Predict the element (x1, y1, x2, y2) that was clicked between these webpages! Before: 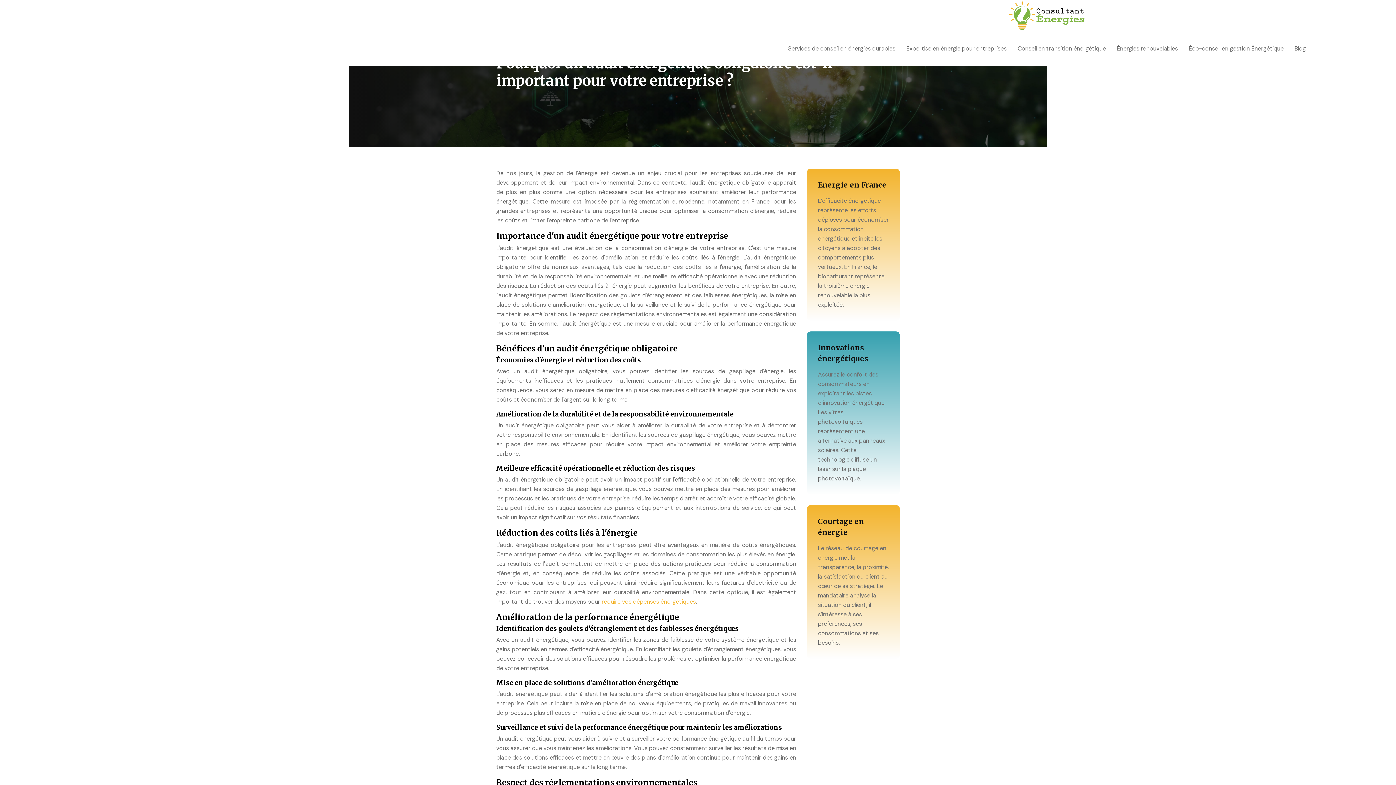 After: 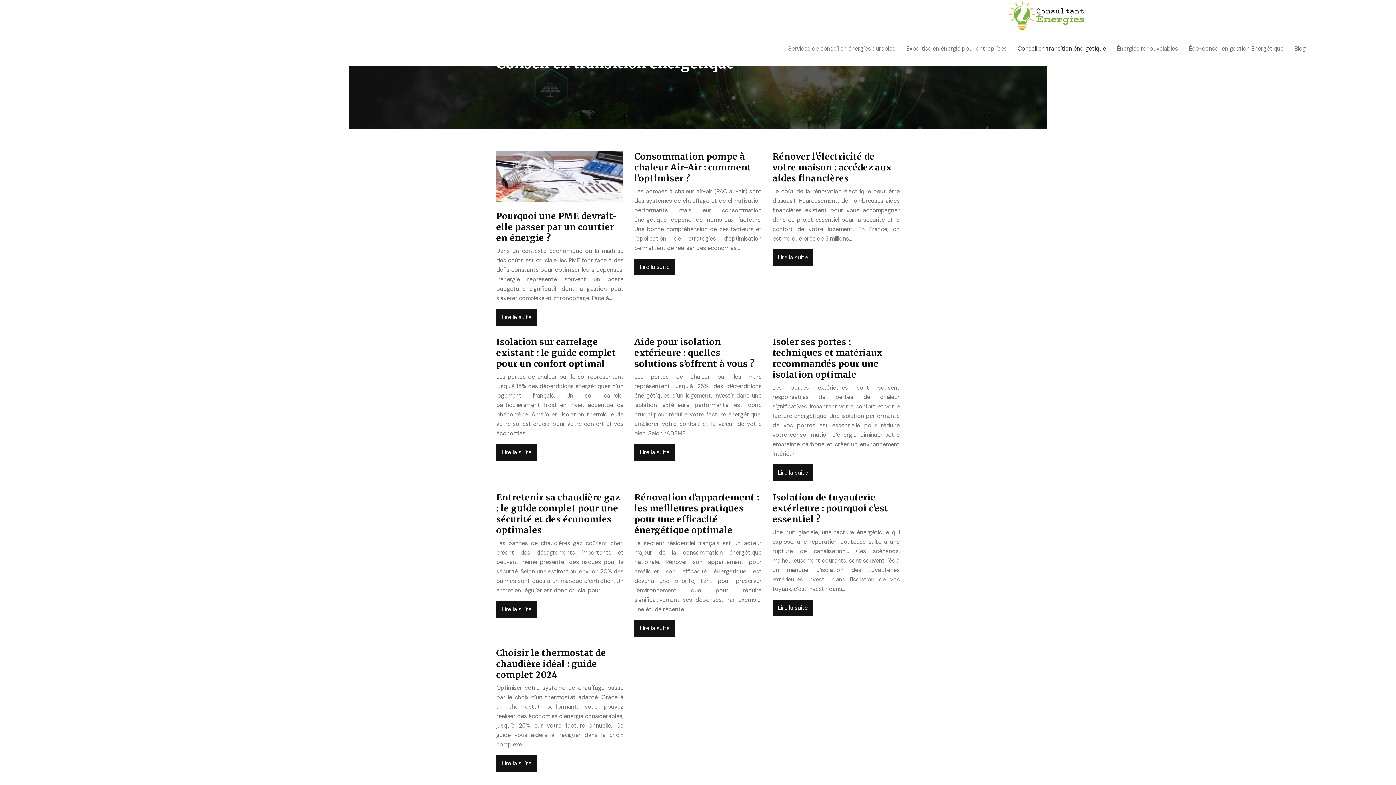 Action: bbox: (1017, 44, 1106, 53) label: Conseil en transition énergétique